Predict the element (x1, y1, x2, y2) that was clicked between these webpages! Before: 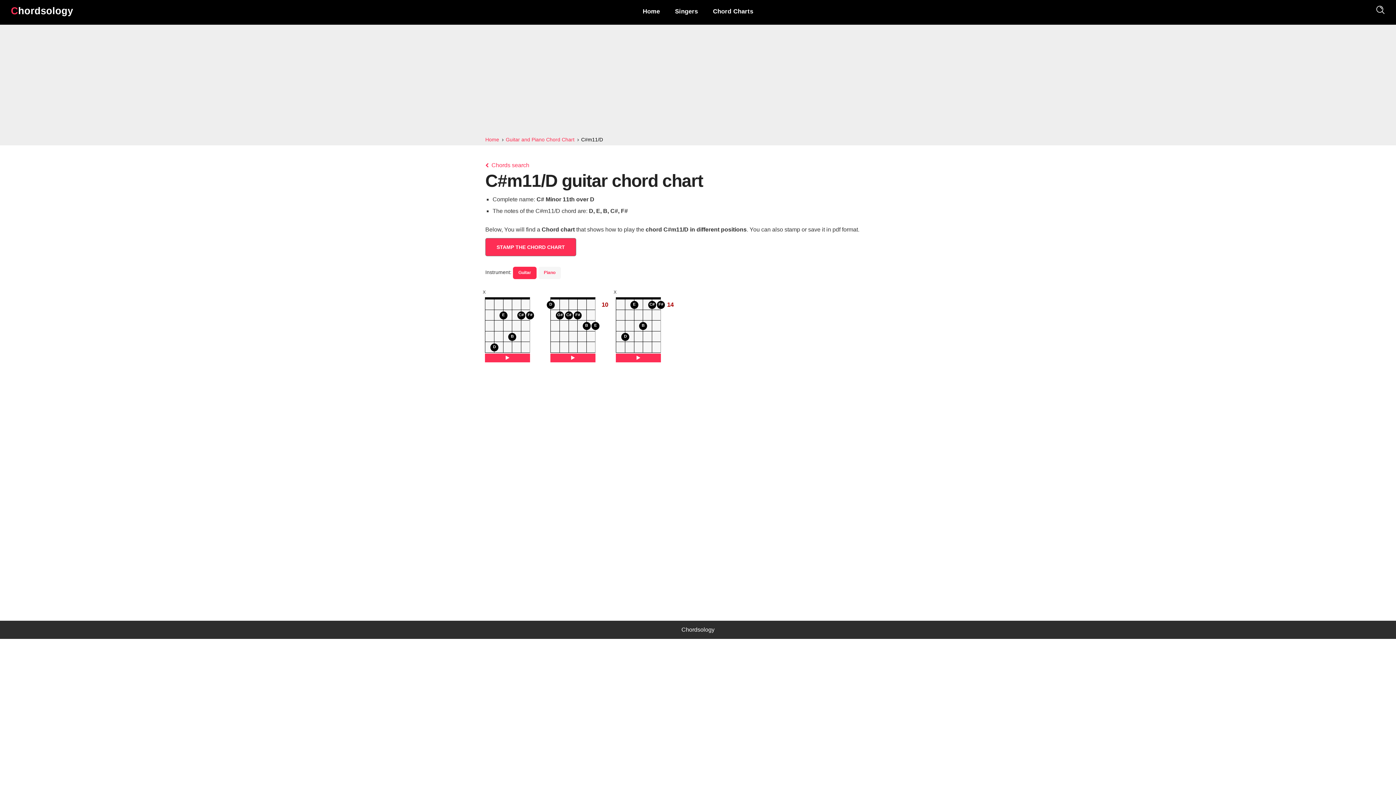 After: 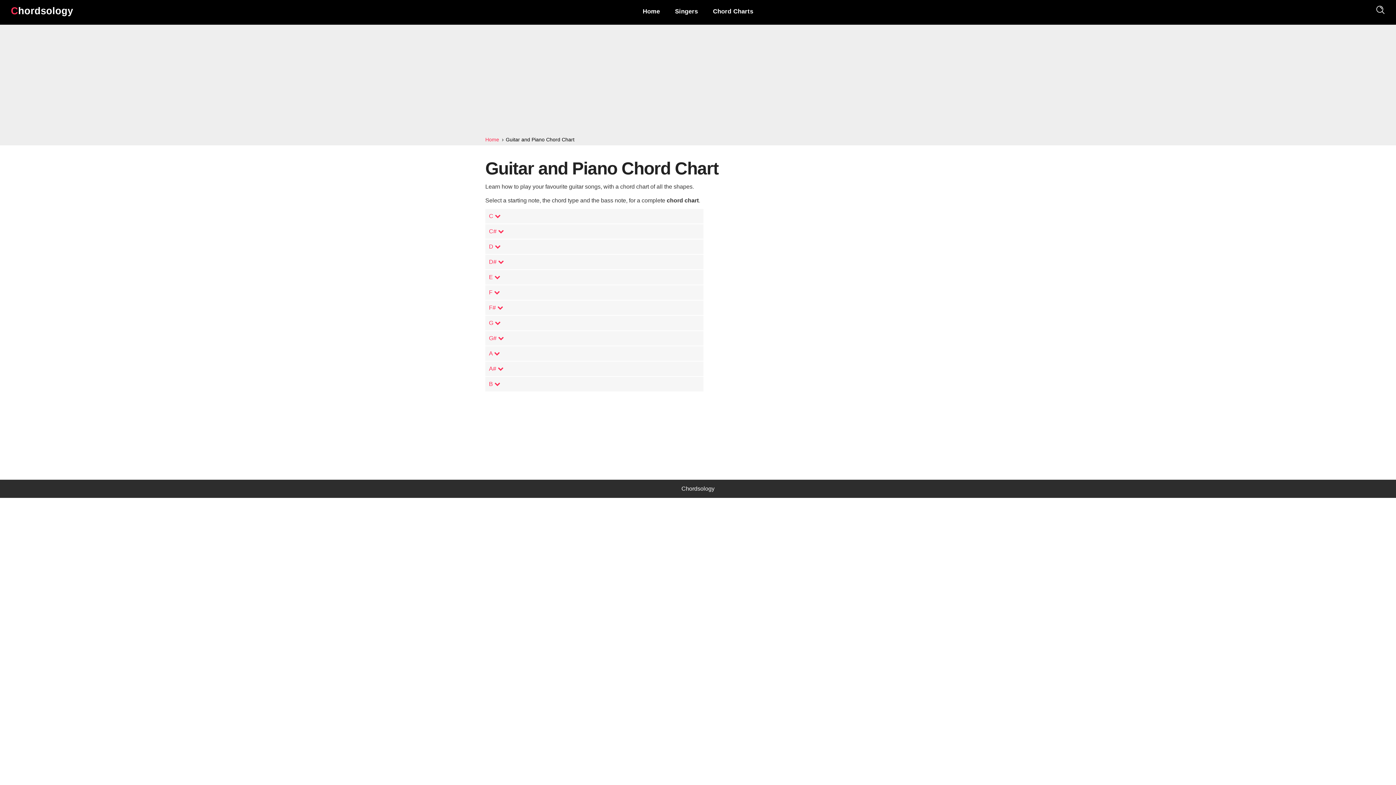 Action: bbox: (505, 136, 576, 142) label: Guitar and Piano Chord Chart 